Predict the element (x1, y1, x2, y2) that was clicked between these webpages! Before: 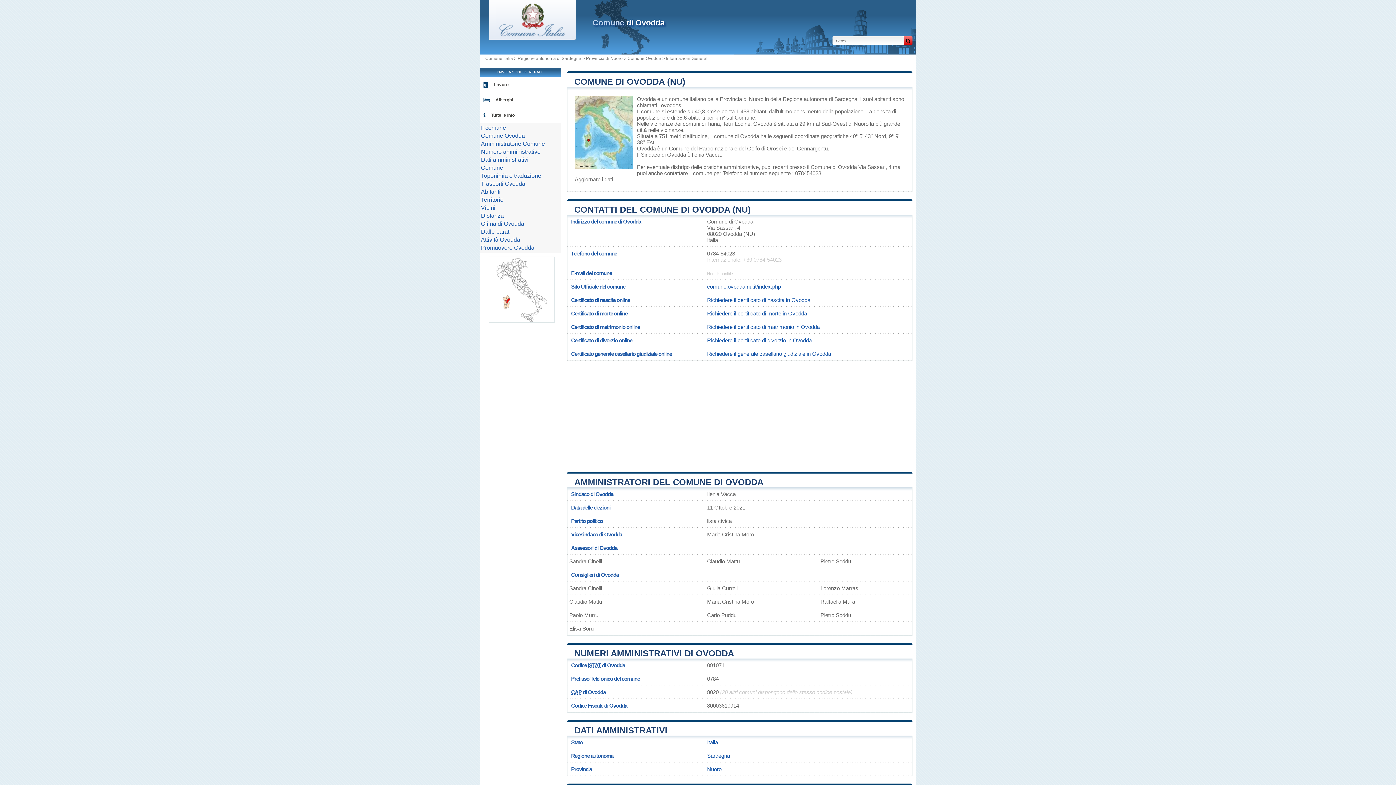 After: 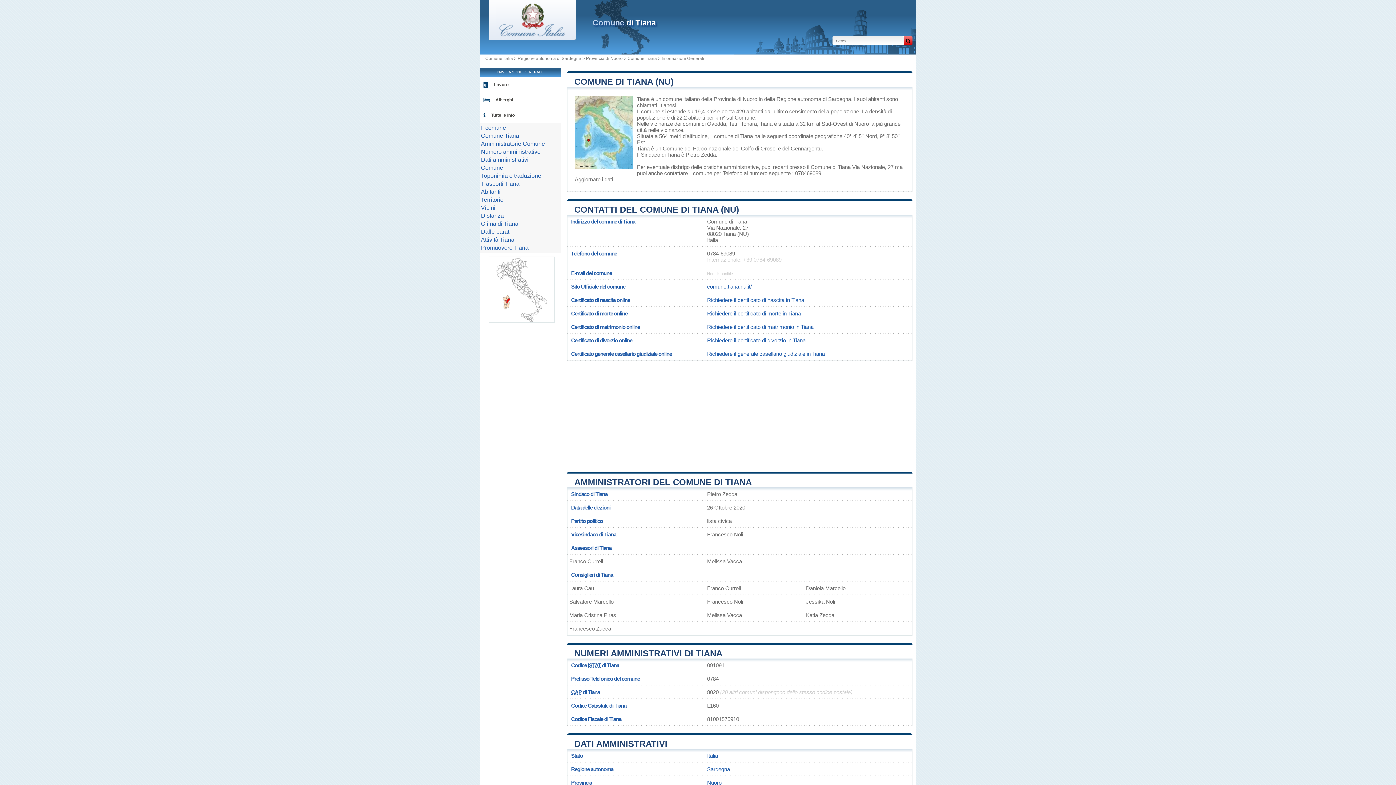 Action: label: Tiana bbox: (707, 120, 720, 126)